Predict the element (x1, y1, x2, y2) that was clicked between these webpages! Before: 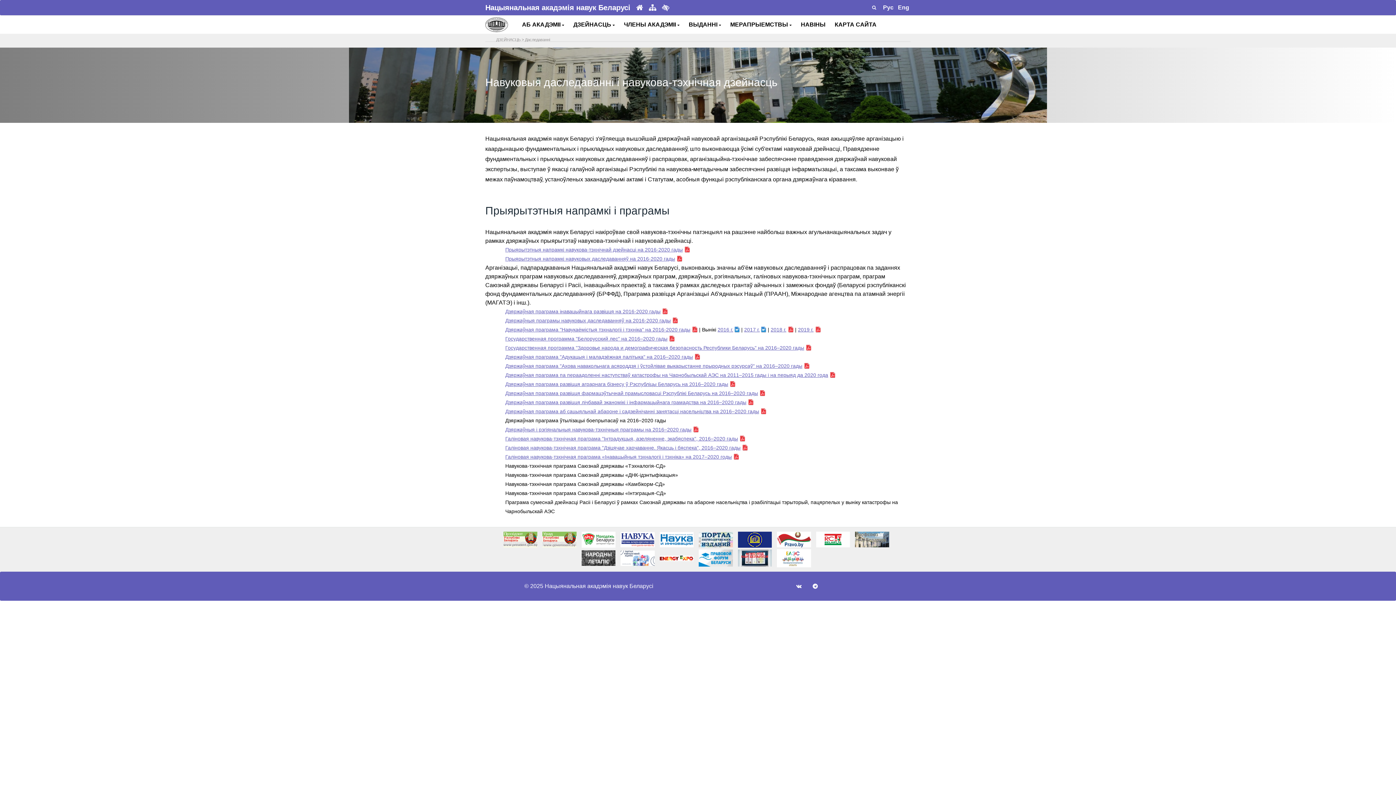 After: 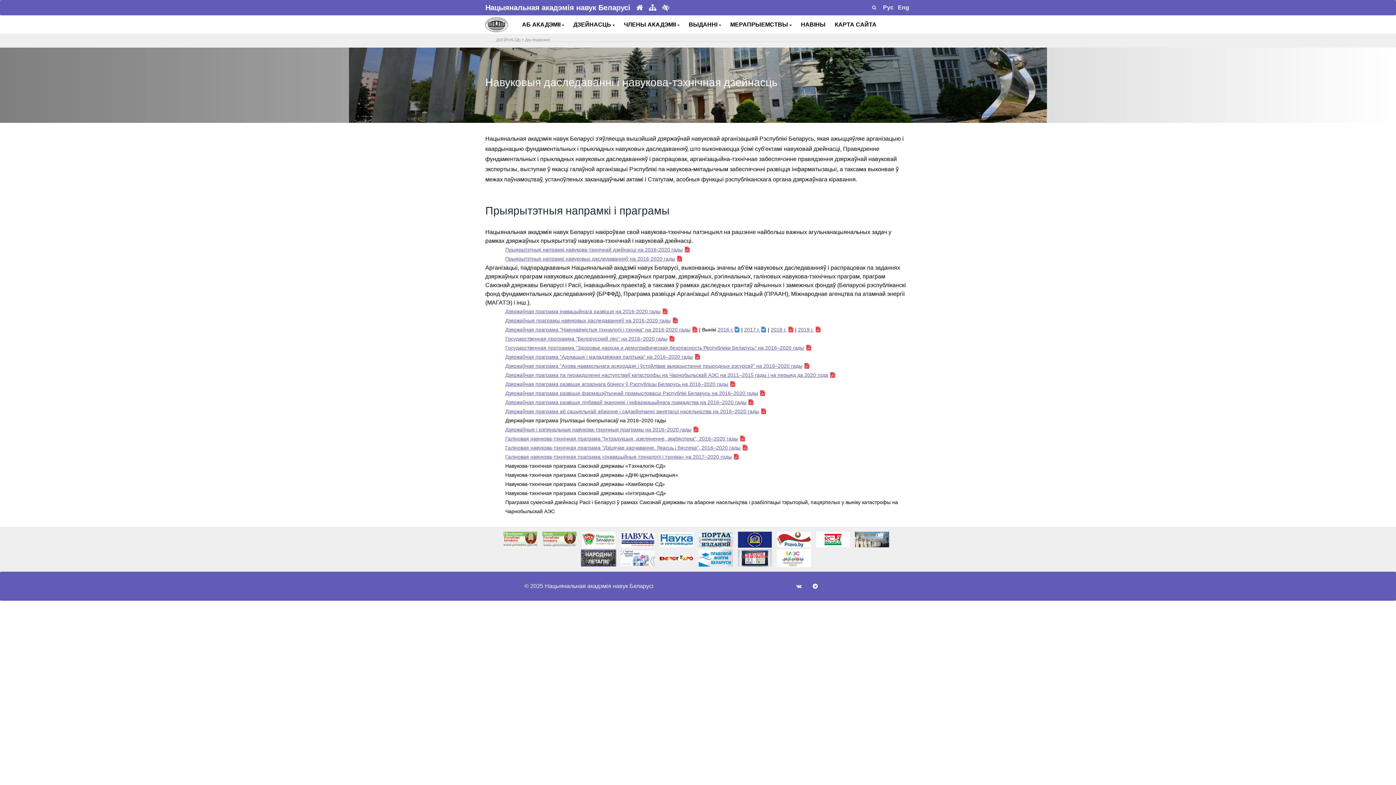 Action: bbox: (580, 554, 616, 561)